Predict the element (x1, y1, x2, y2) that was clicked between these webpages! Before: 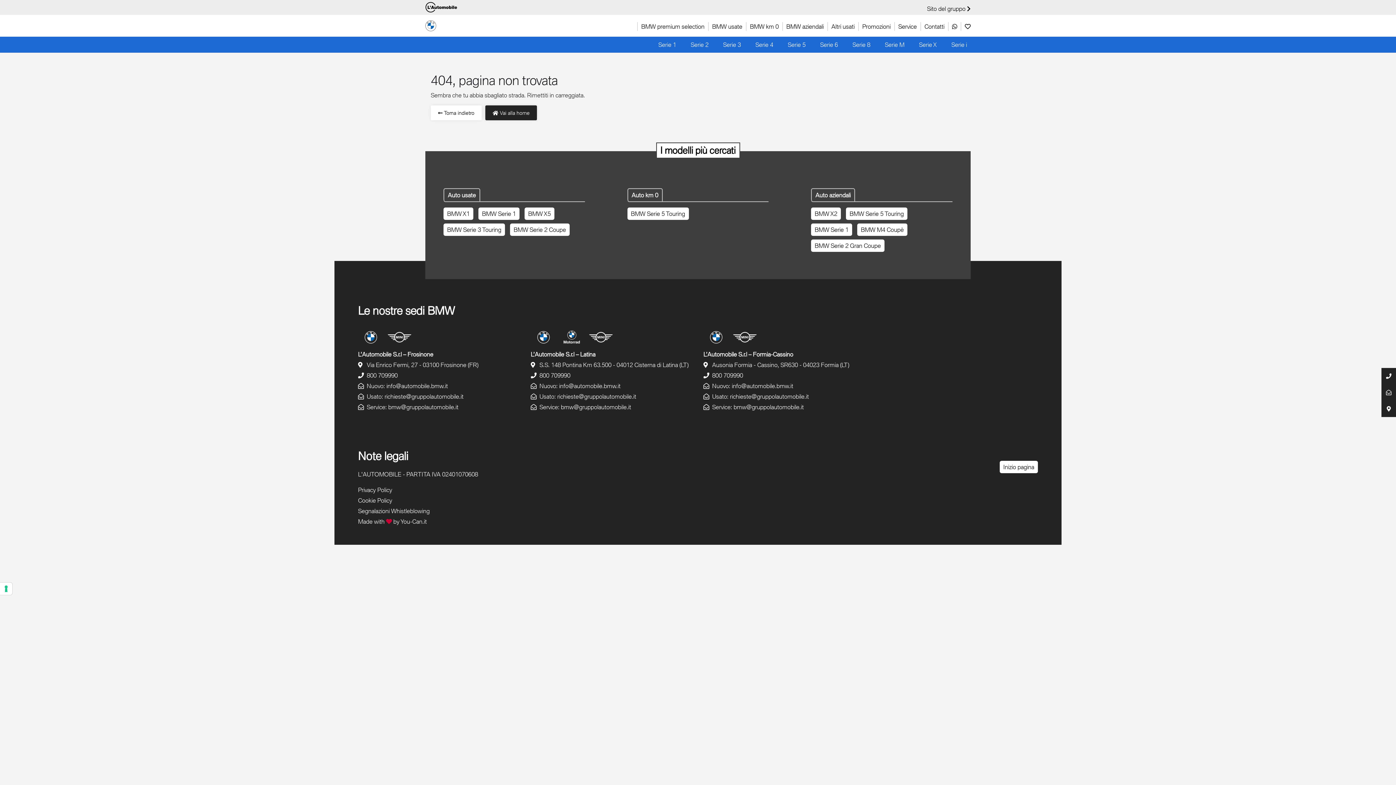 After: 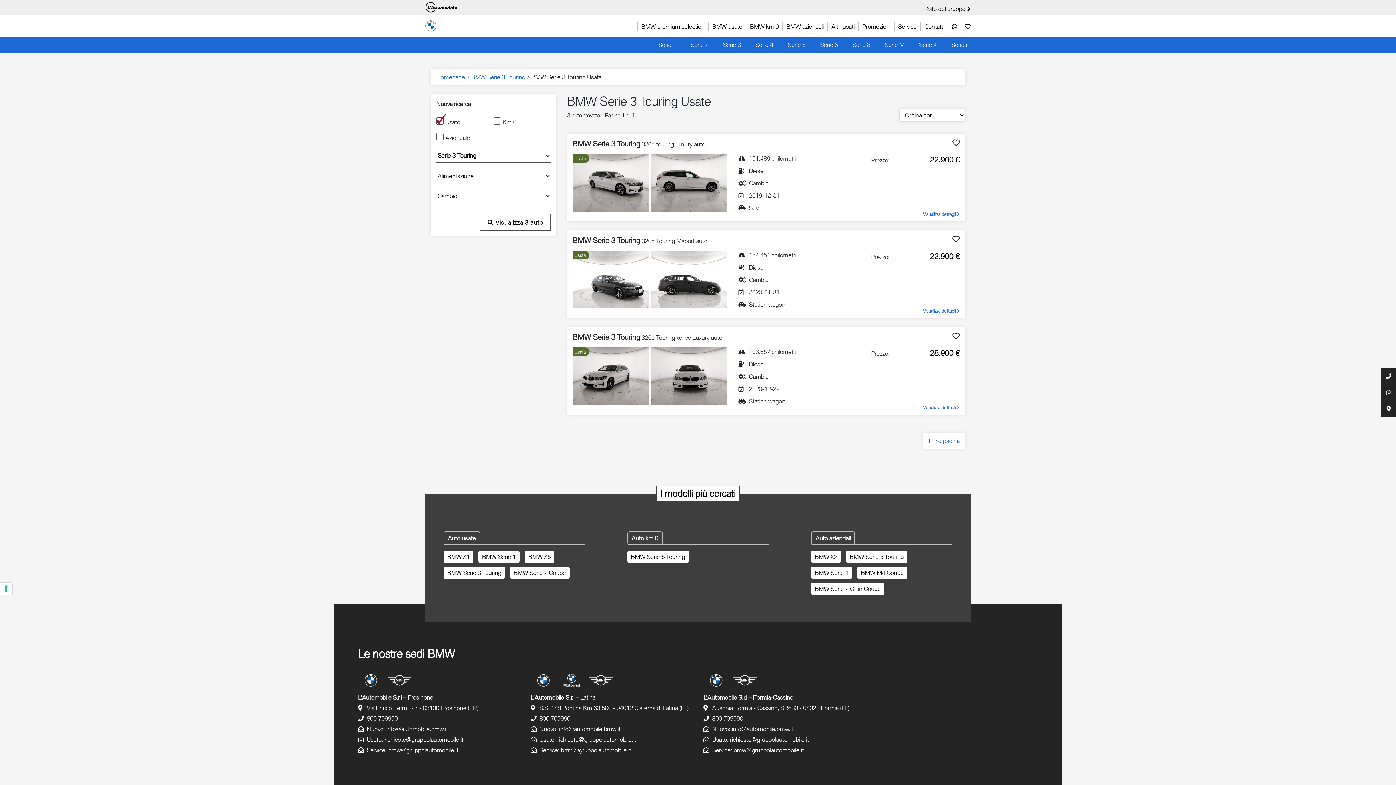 Action: bbox: (443, 226, 508, 233) label: BMW Serie 3 Touring